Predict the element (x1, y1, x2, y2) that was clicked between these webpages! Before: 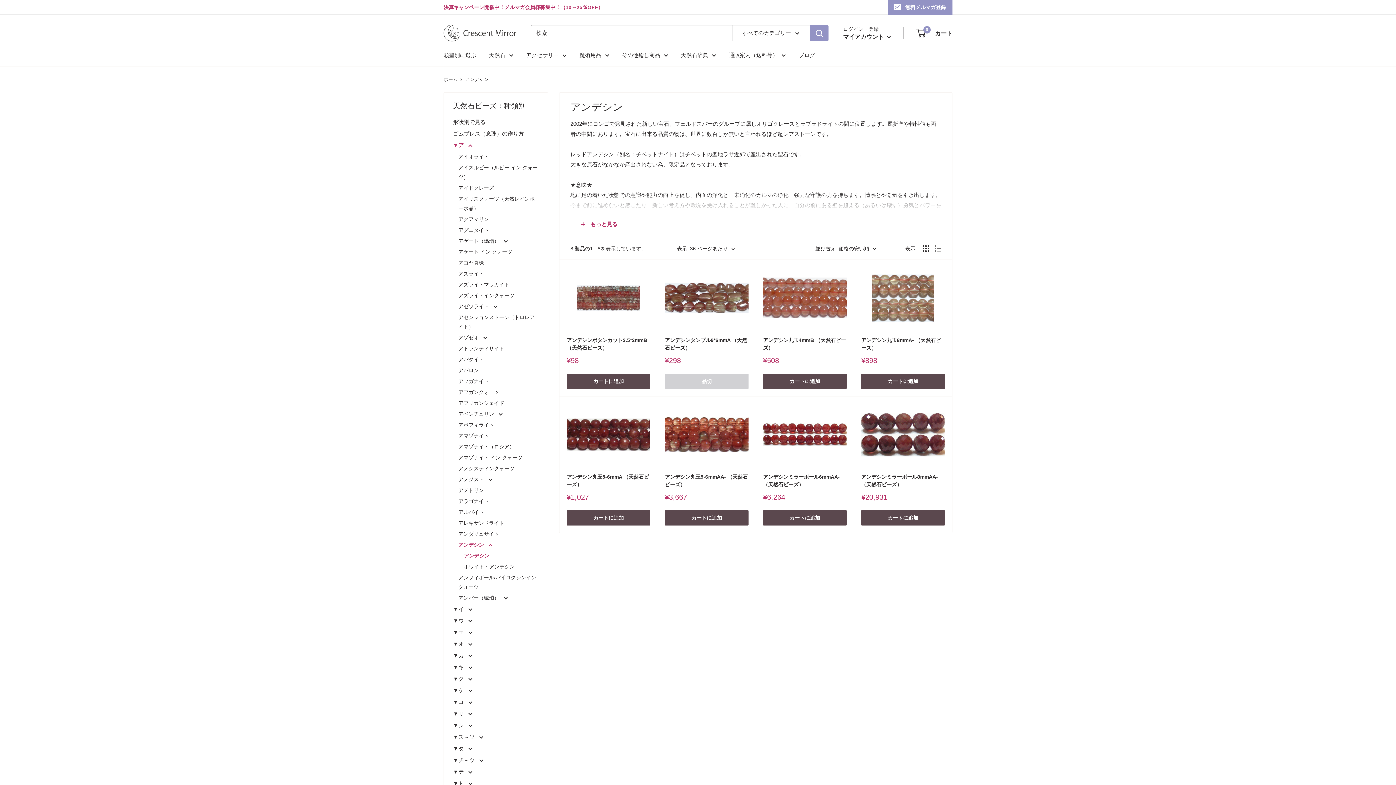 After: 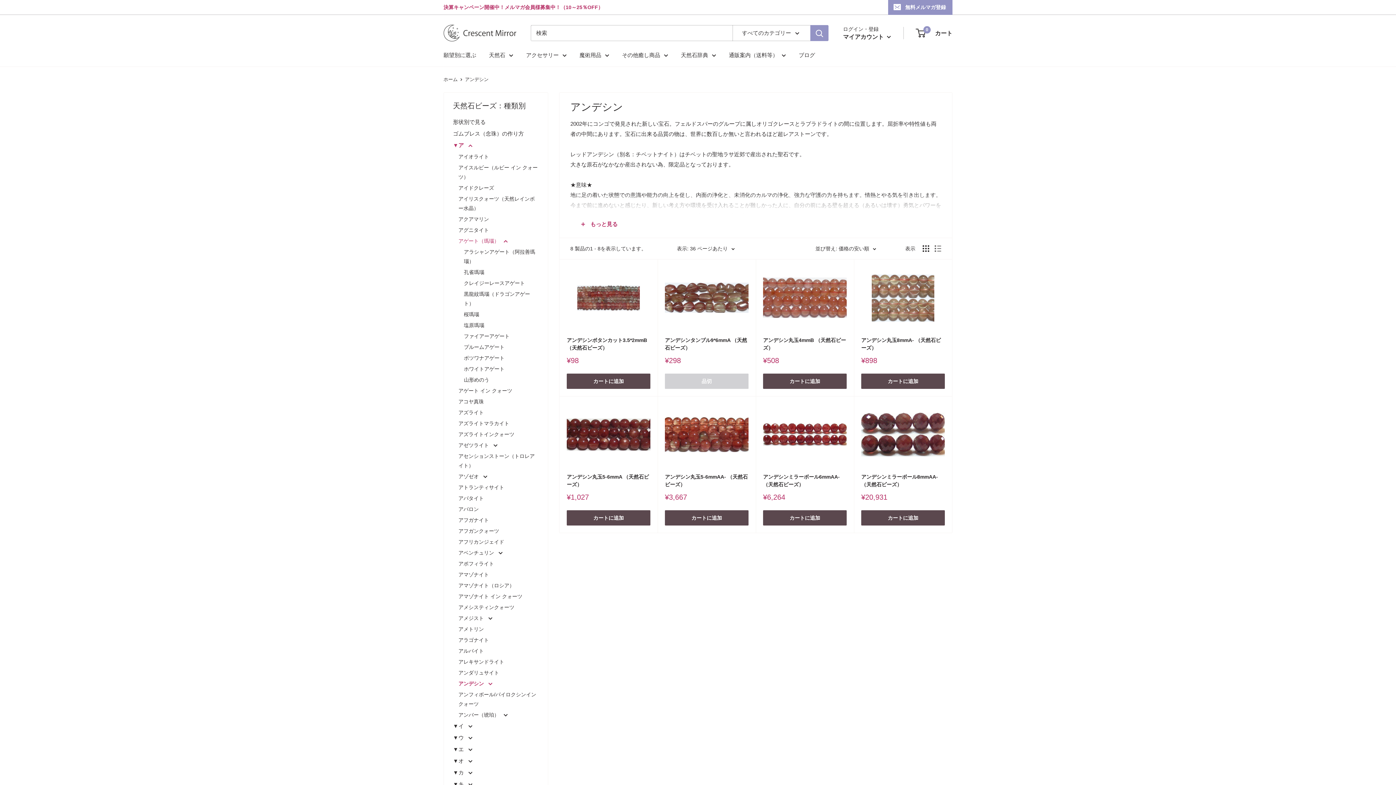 Action: label: アゲート（瑪瑙）  bbox: (458, 235, 538, 246)